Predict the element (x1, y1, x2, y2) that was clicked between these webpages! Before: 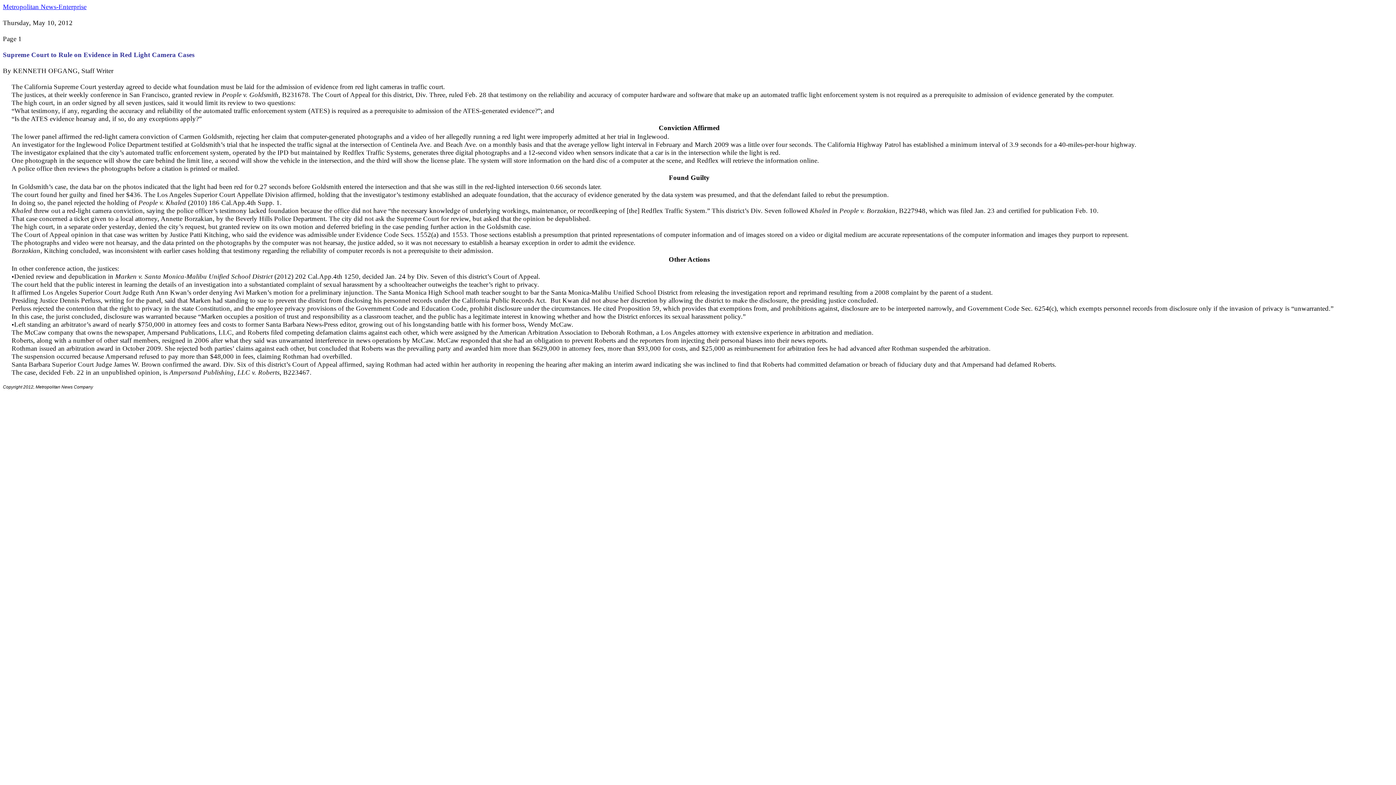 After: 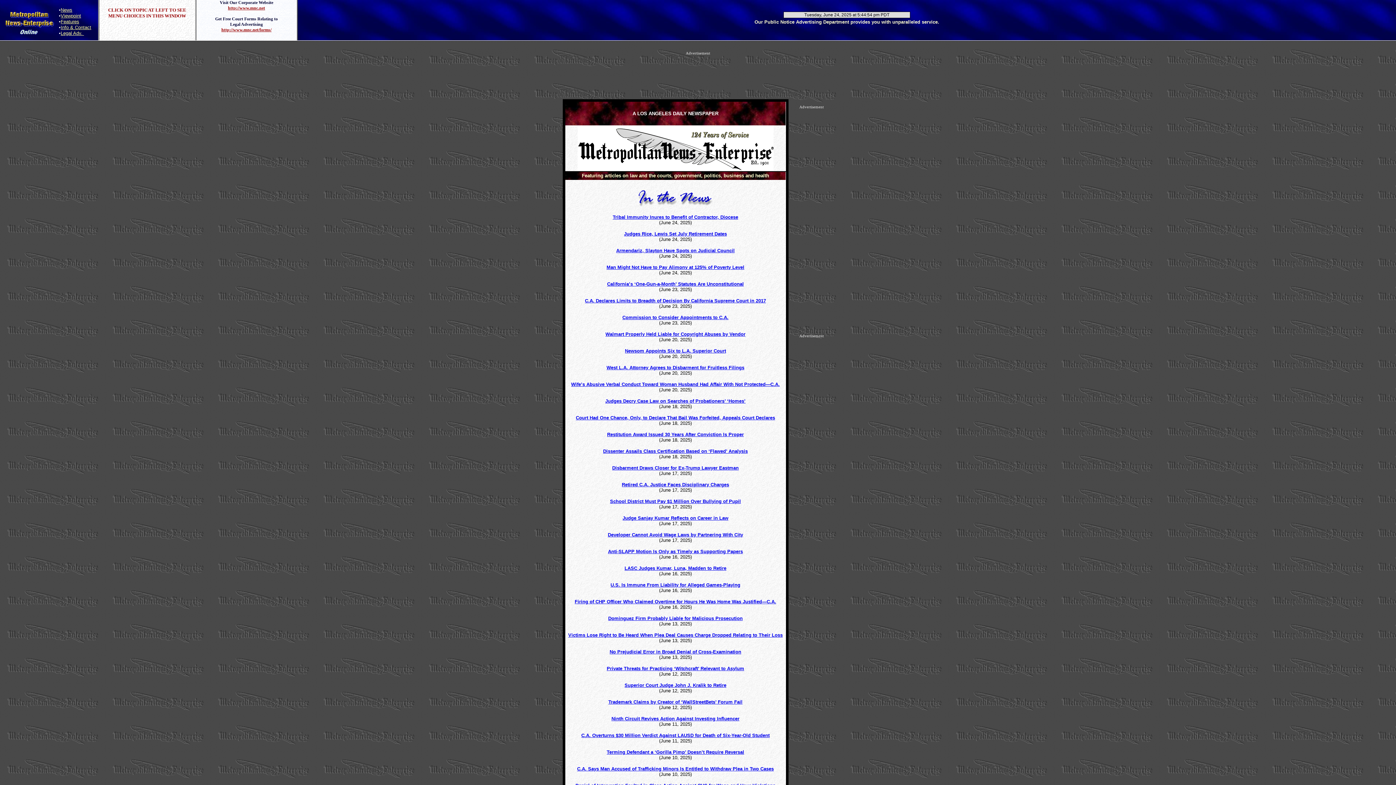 Action: label: Metropolitan News-Enterprise bbox: (2, 2, 86, 10)